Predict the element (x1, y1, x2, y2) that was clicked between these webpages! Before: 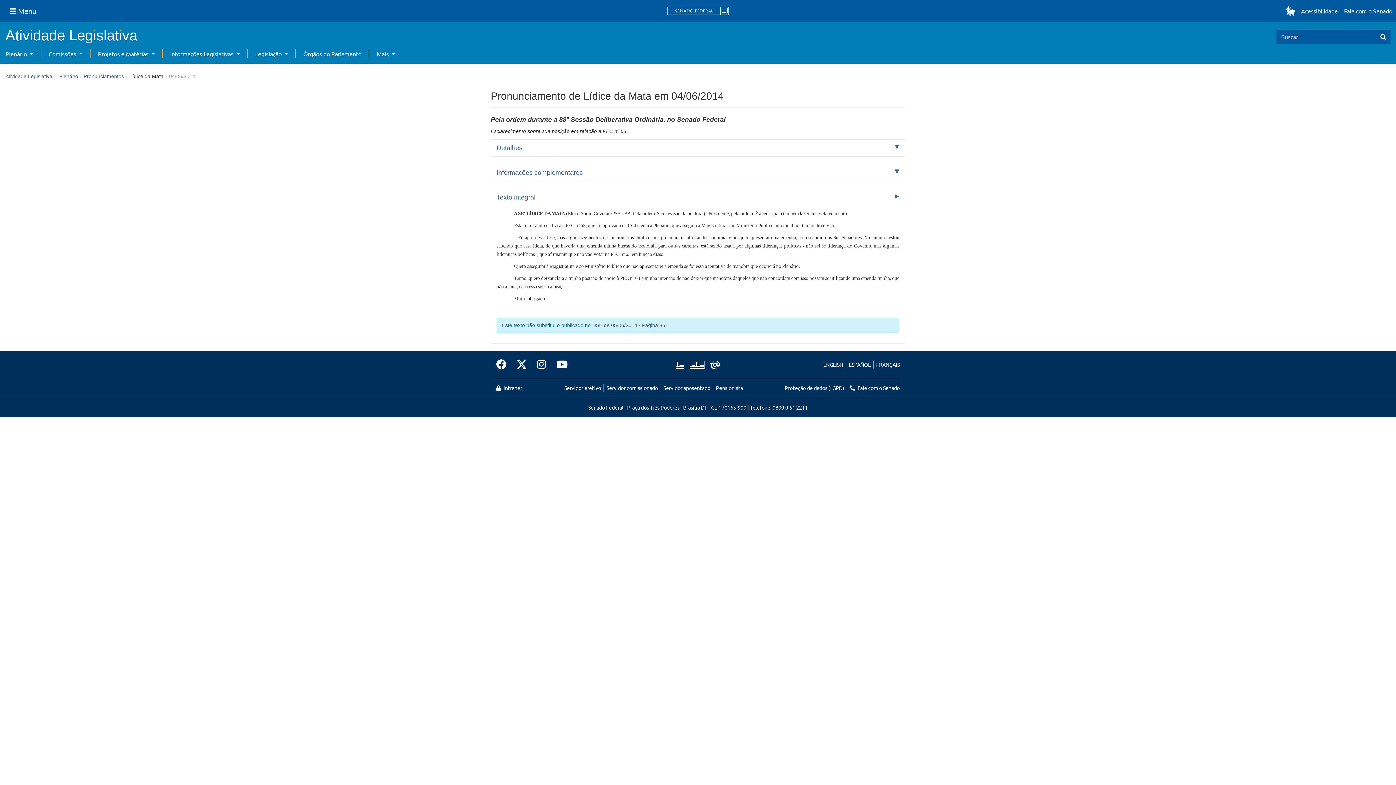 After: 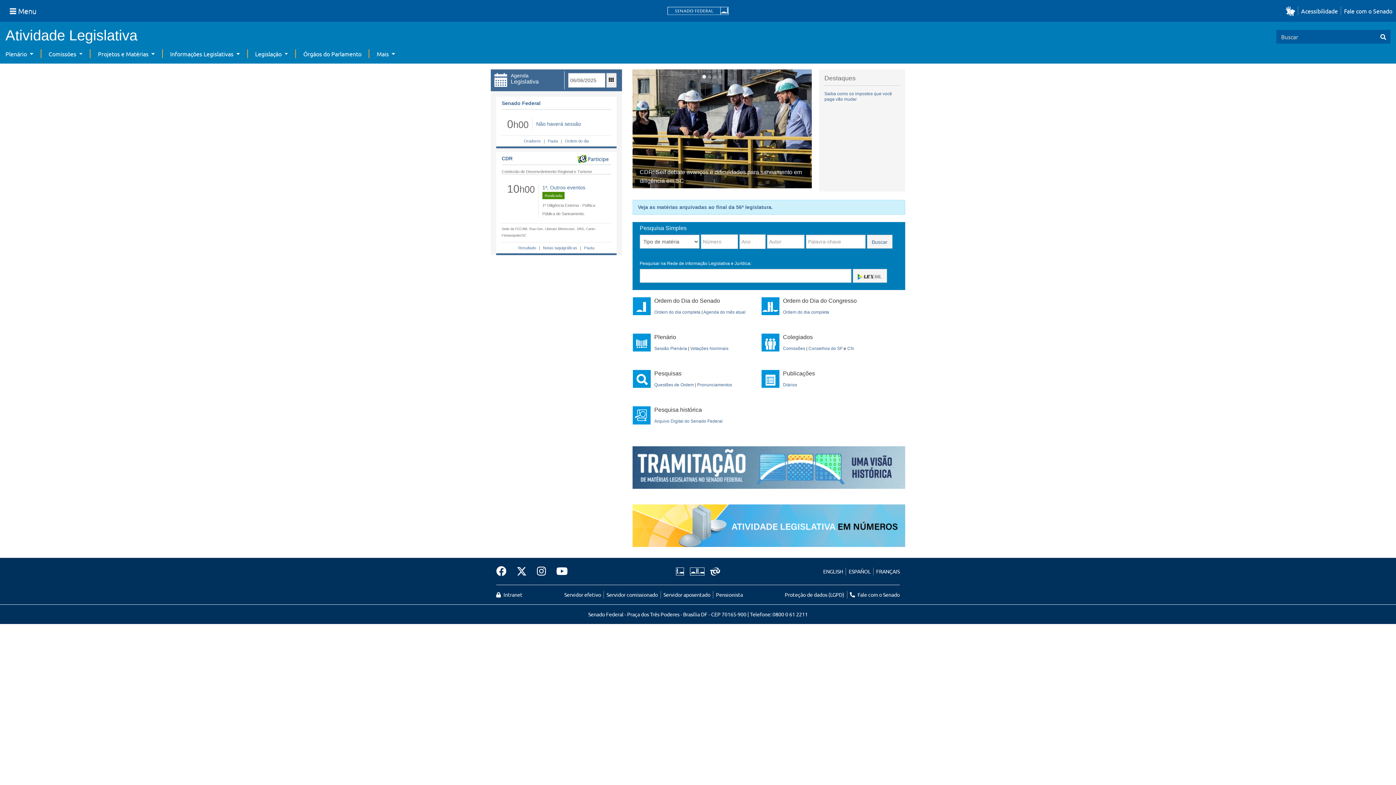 Action: bbox: (5, 27, 137, 43) label: Atividade Legislativa